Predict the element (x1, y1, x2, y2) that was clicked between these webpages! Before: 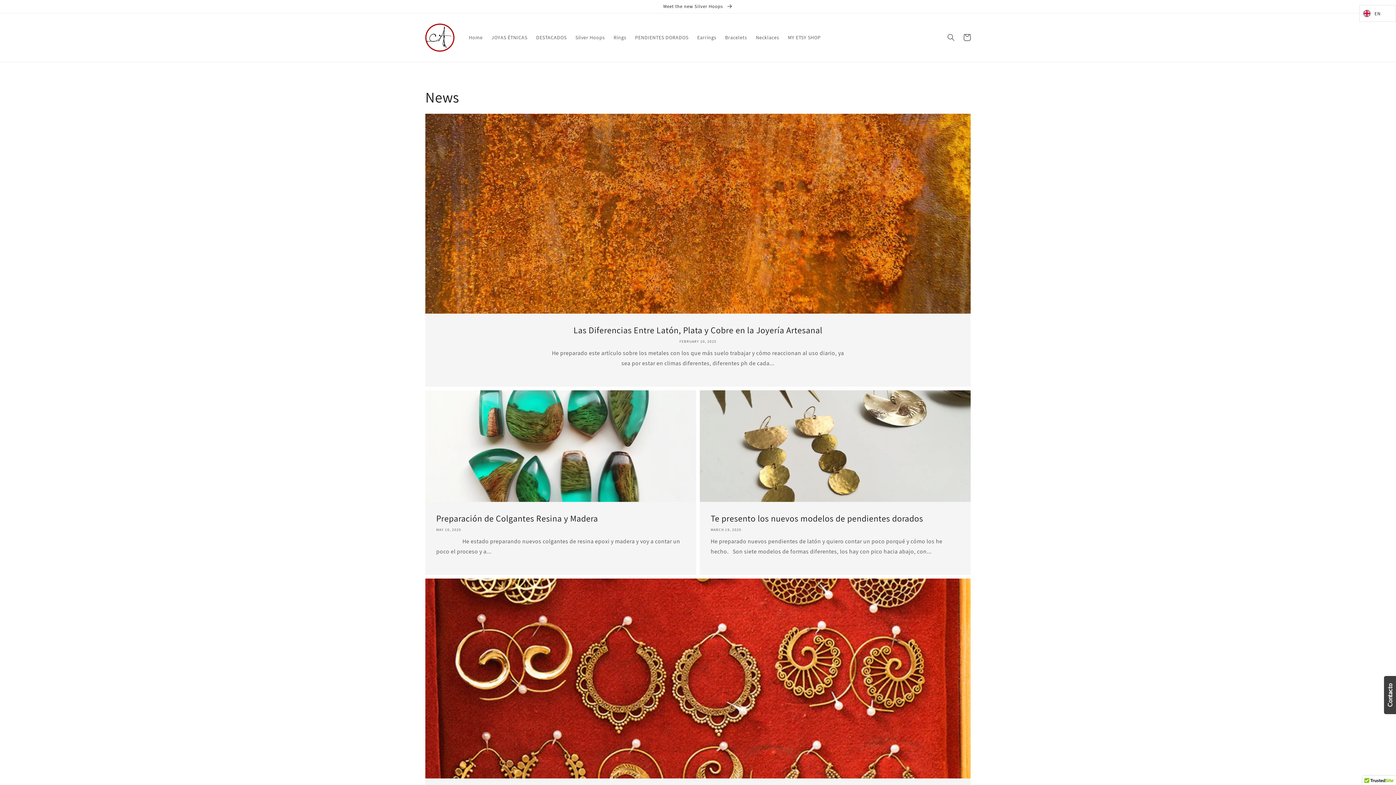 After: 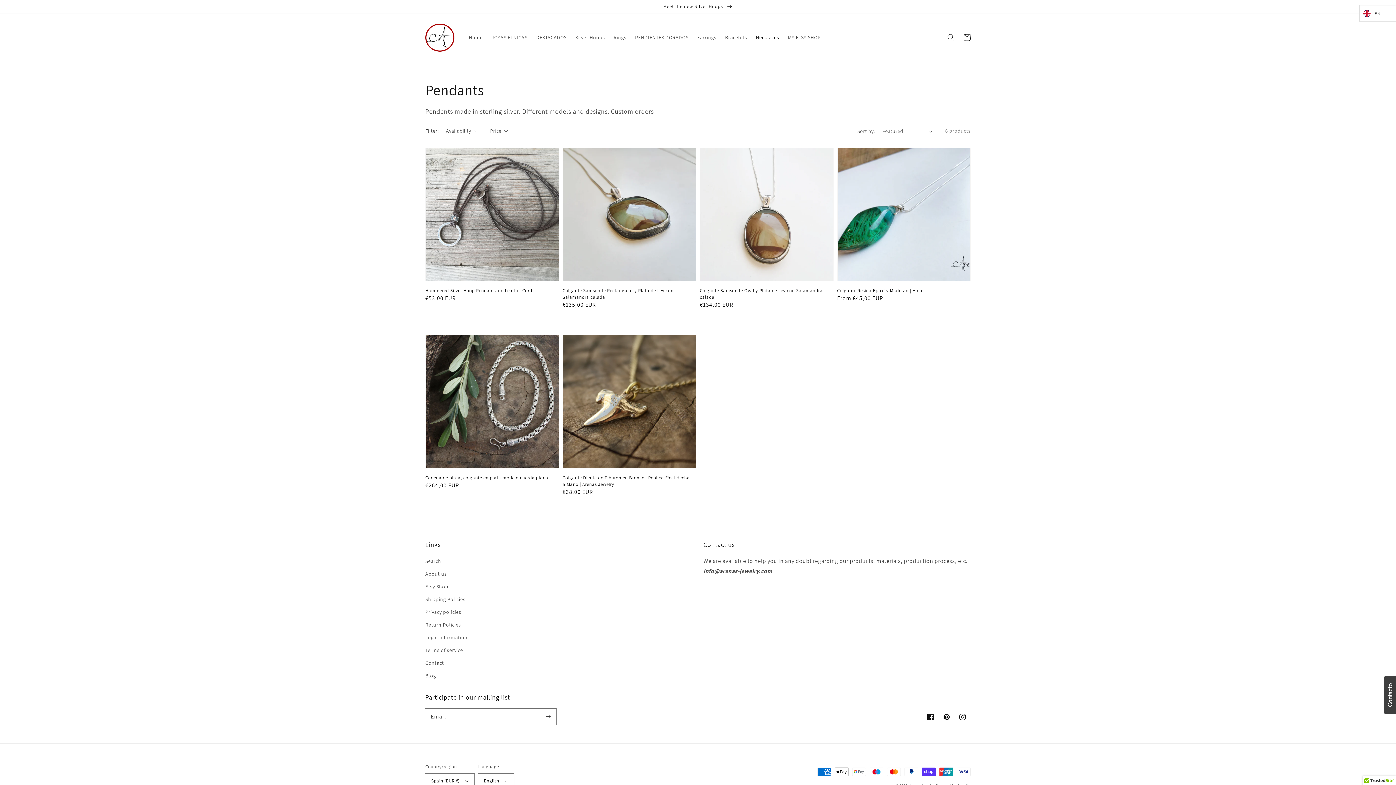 Action: bbox: (751, 29, 783, 45) label: Necklaces